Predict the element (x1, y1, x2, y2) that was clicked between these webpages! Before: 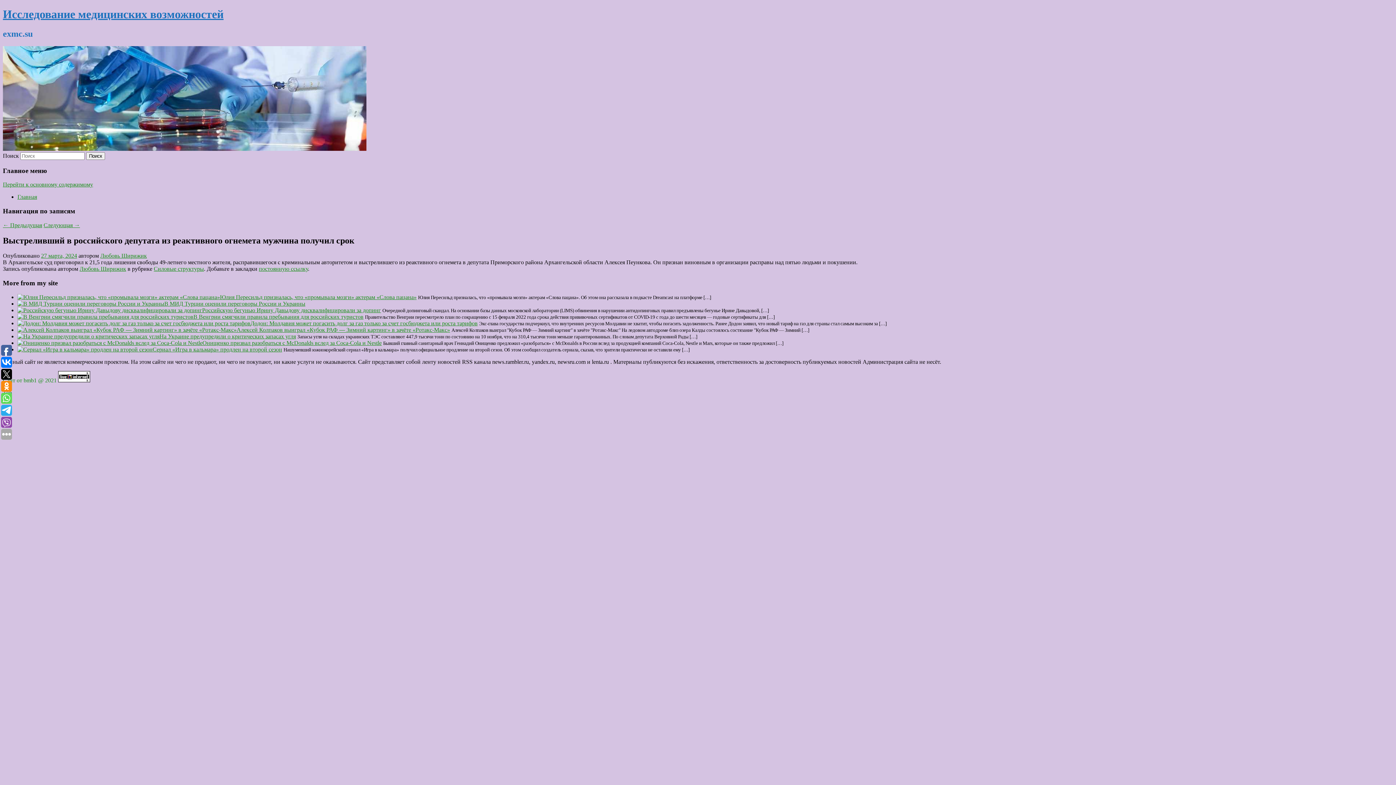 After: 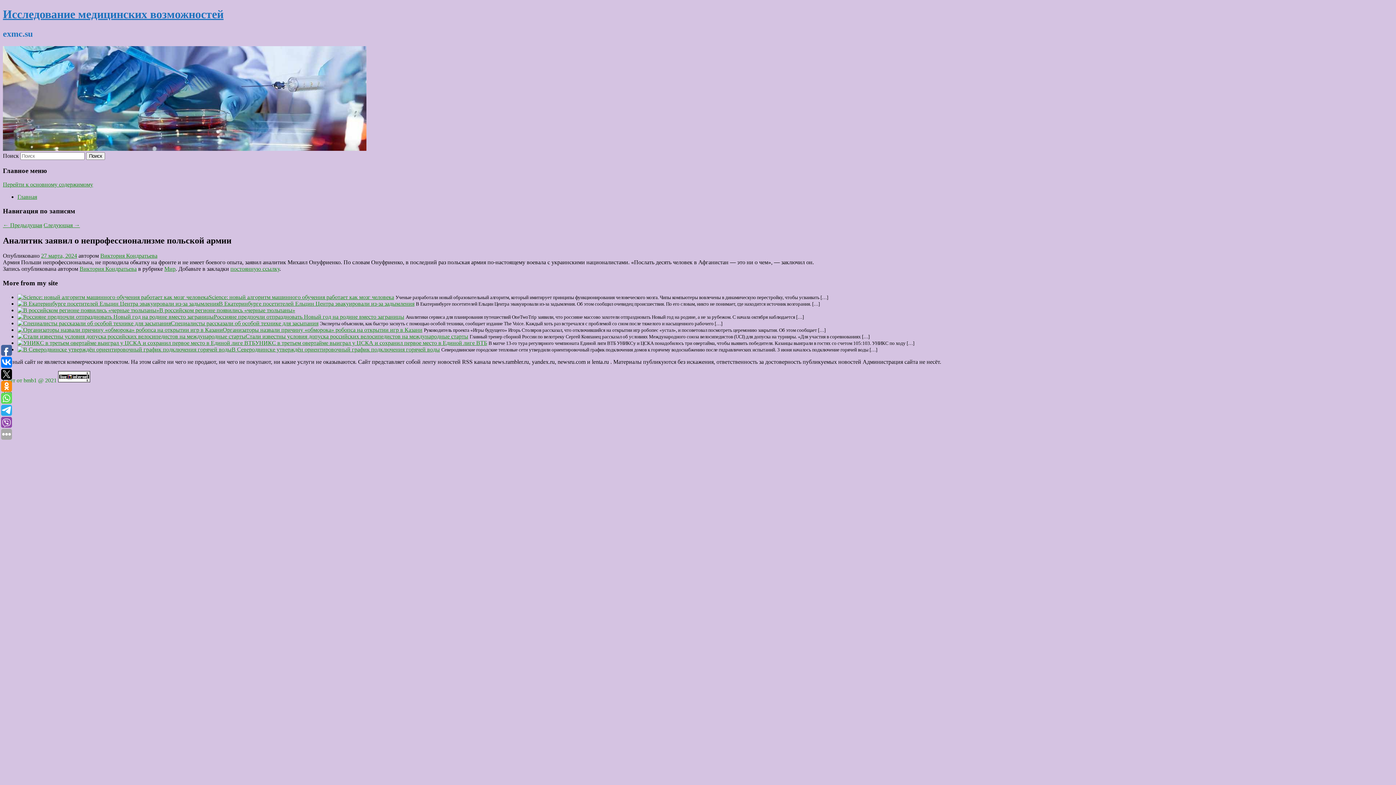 Action: bbox: (43, 222, 80, 228) label: Следующая →